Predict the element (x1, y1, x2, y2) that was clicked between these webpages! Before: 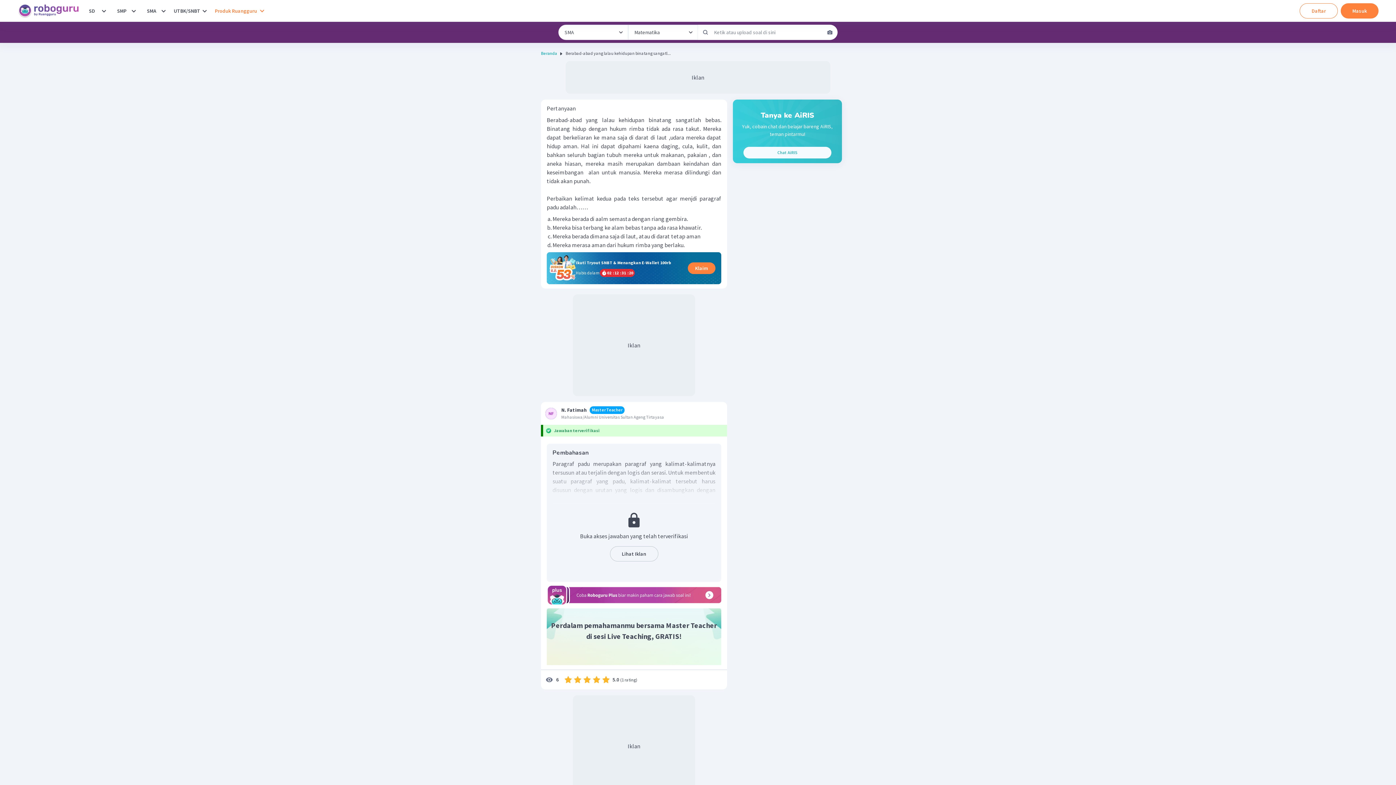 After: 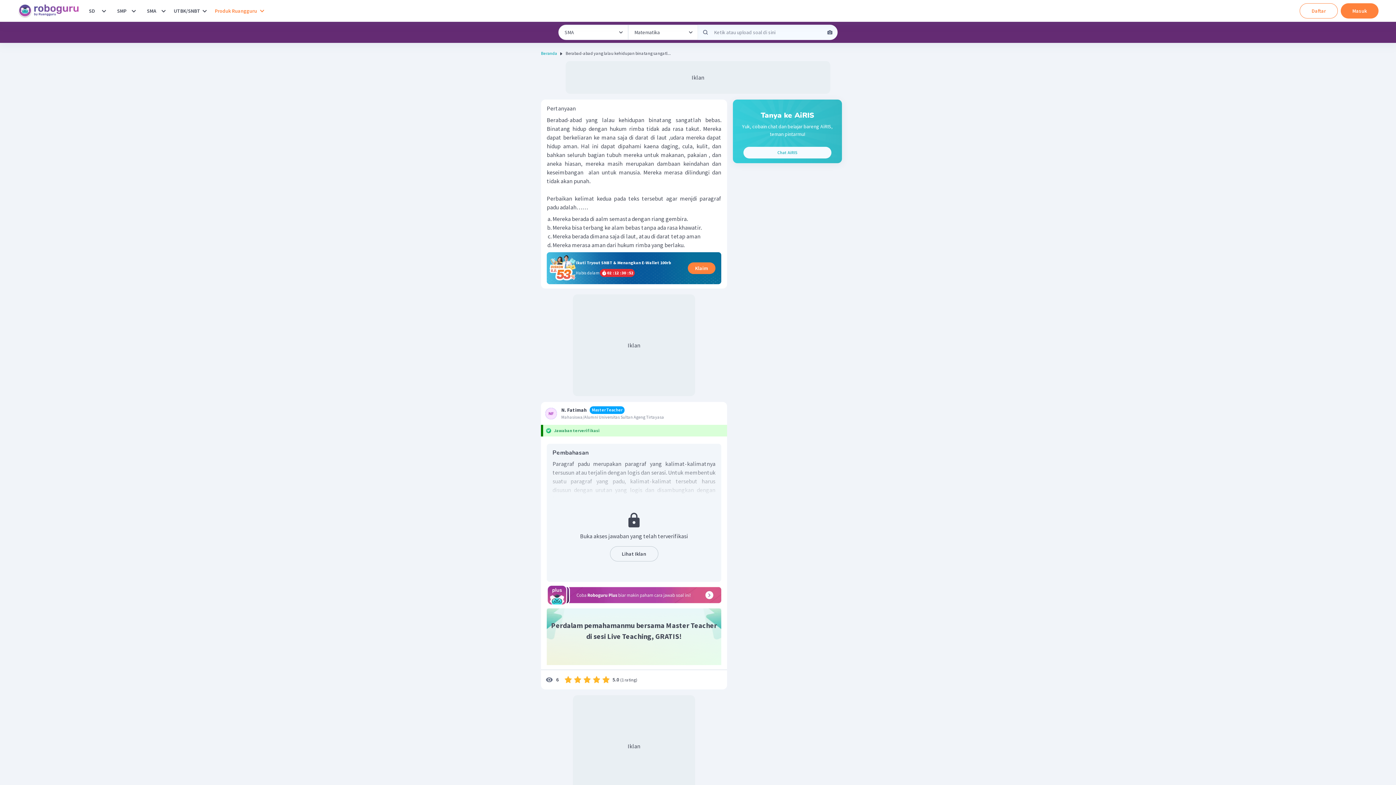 Action: bbox: (698, 24, 713, 40) label: Kirimkan